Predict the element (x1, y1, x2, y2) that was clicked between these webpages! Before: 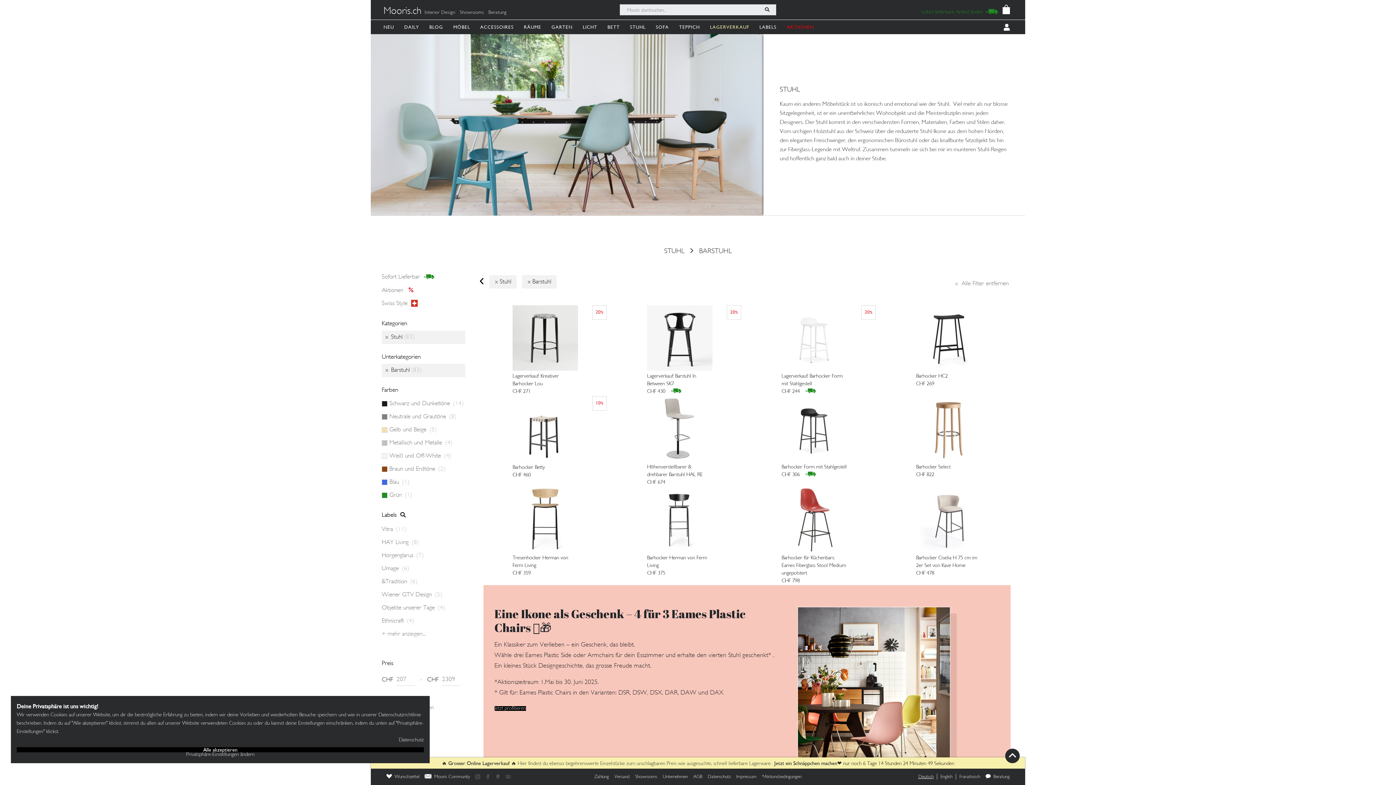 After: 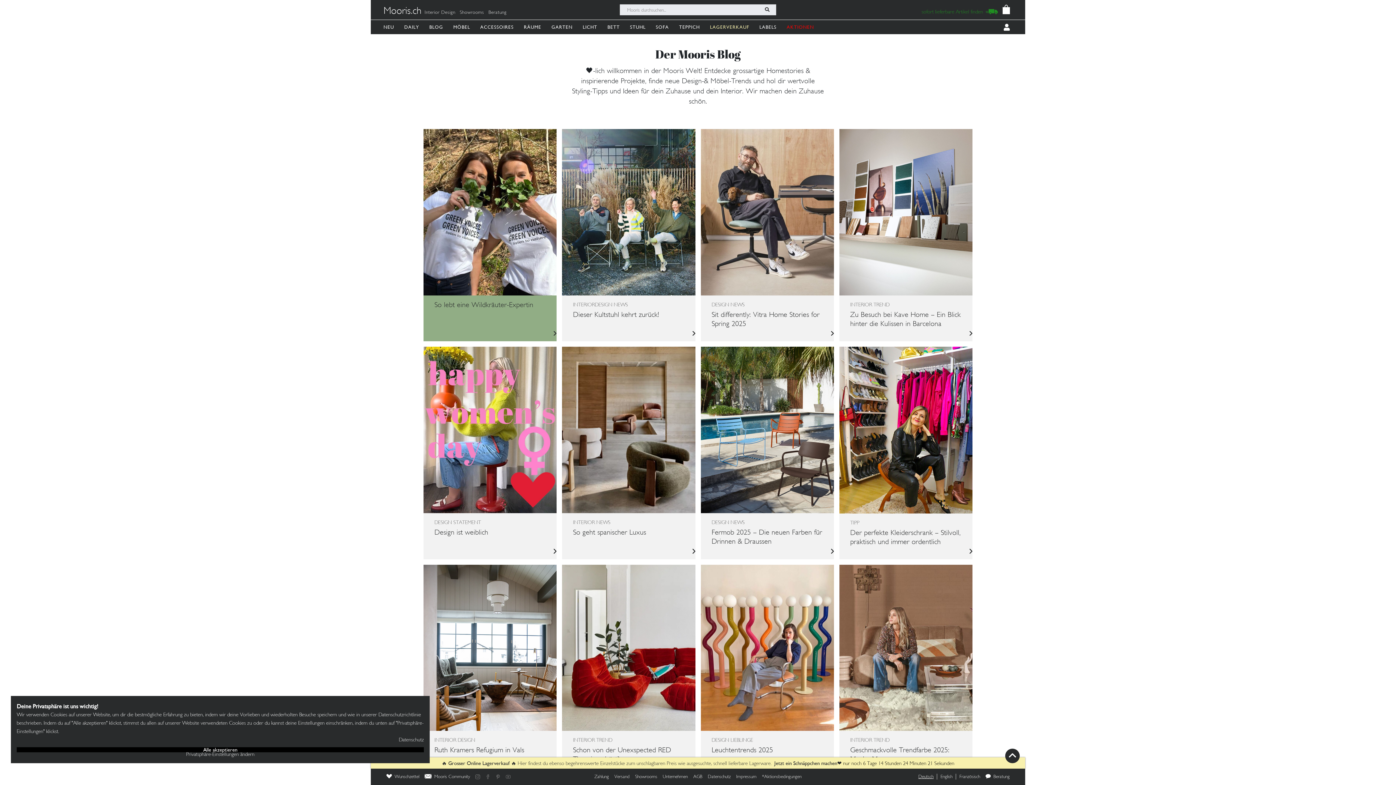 Action: bbox: (429, 19, 446, 34) label: BLOG